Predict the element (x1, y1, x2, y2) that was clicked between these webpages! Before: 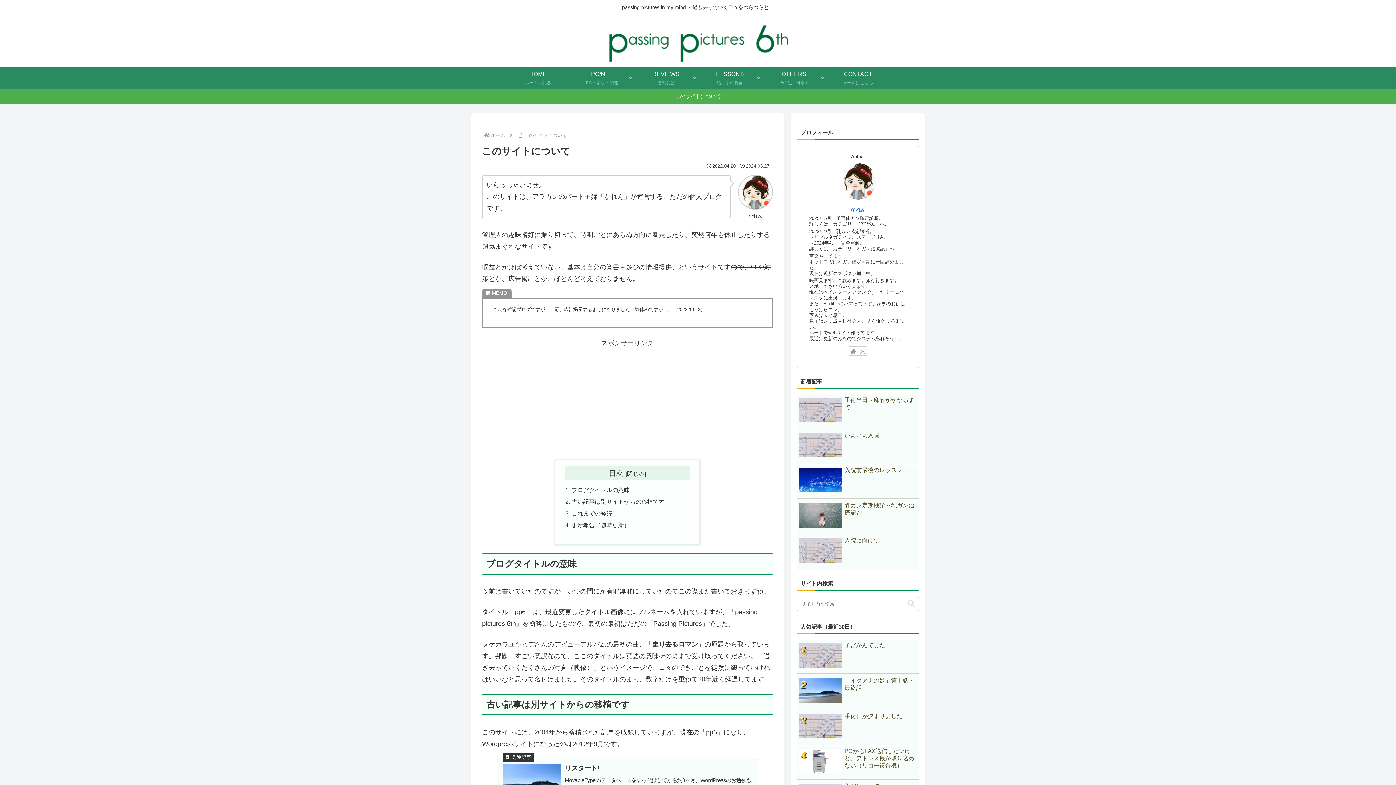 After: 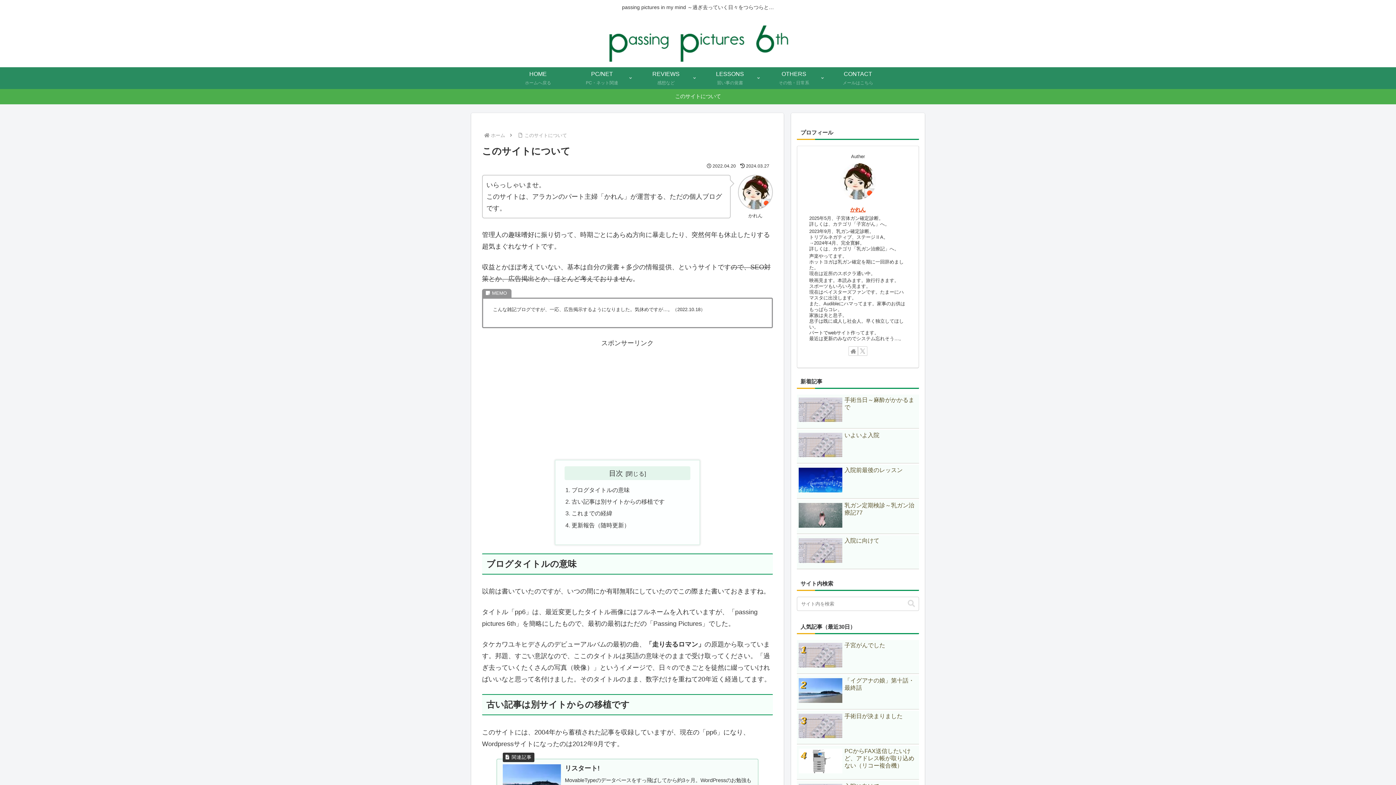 Action: bbox: (850, 206, 865, 212) label: かれん